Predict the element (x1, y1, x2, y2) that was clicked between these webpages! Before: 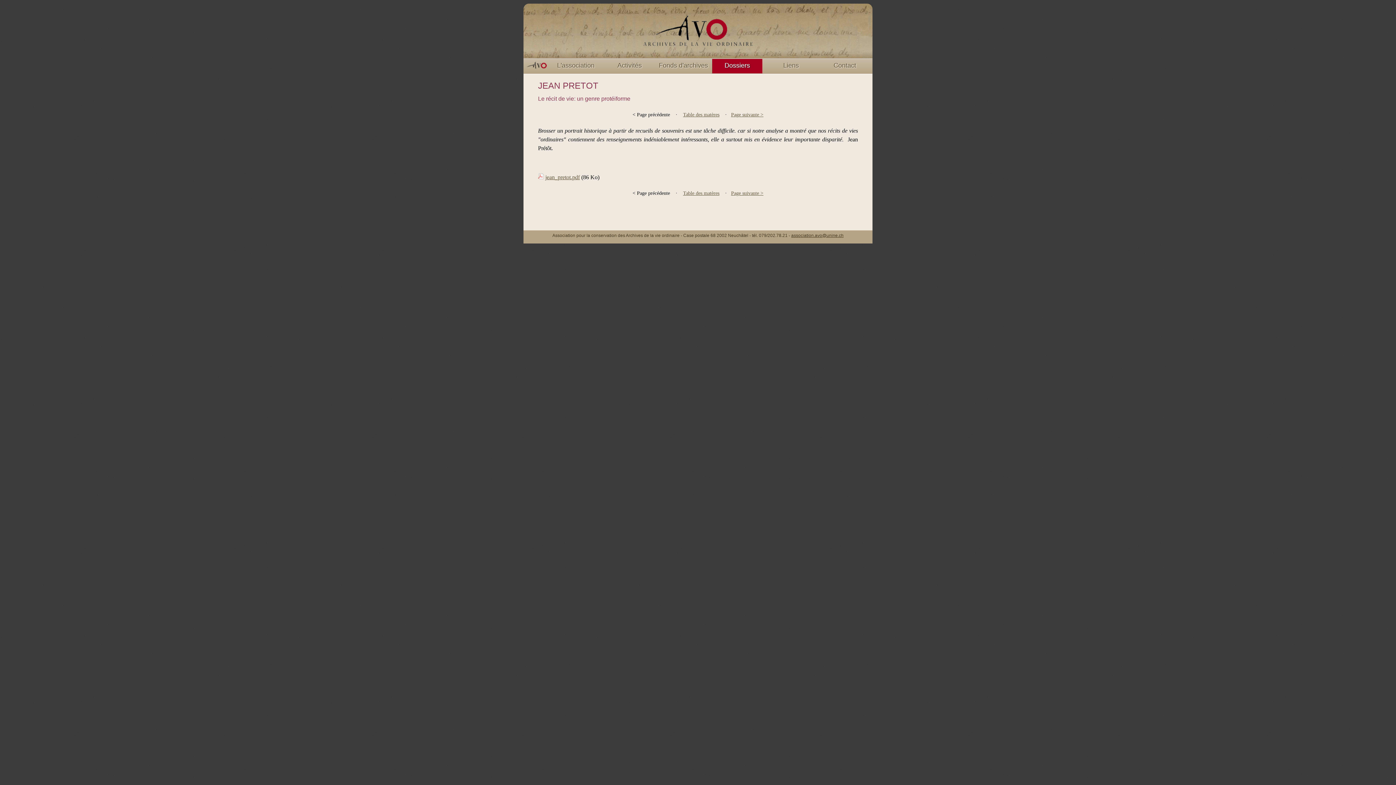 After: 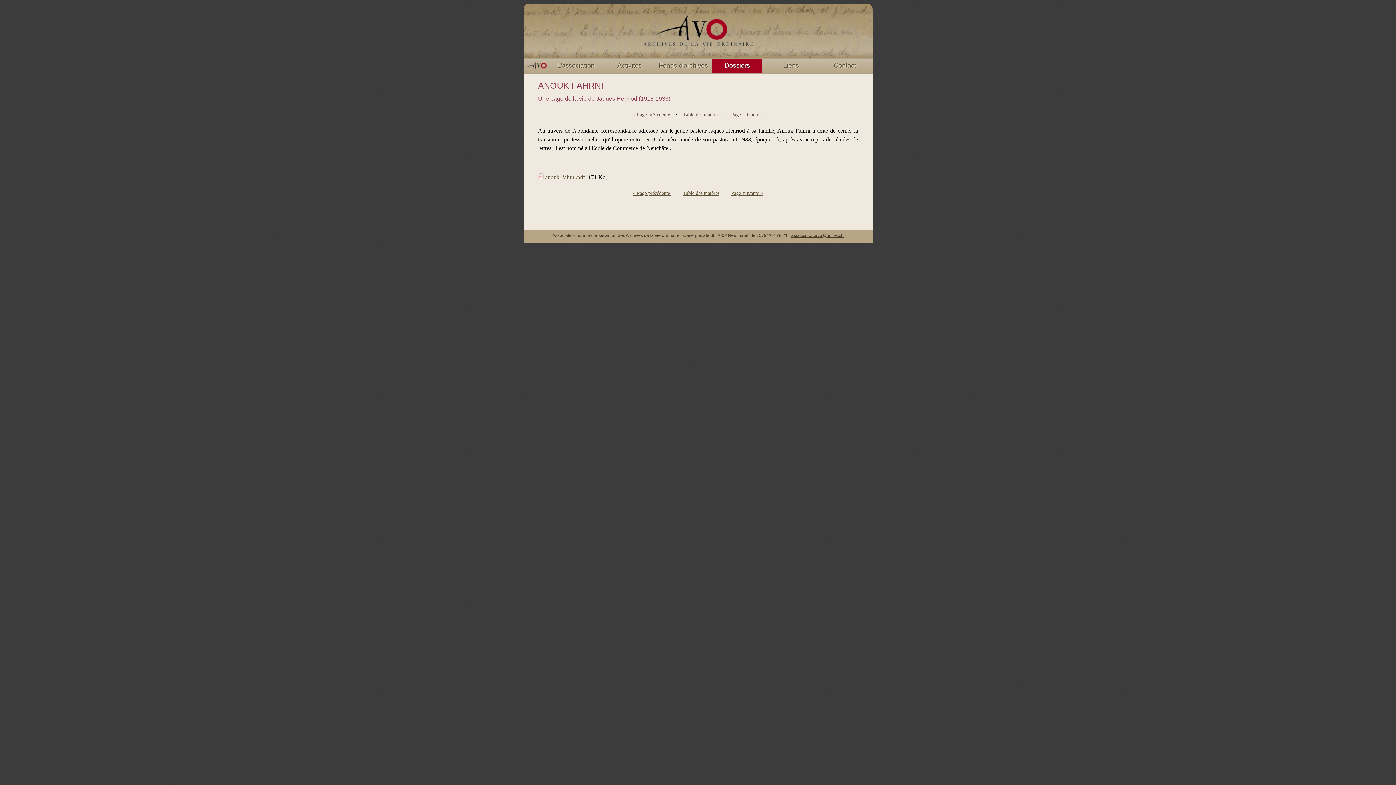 Action: label: Page suivante > bbox: (731, 112, 763, 117)